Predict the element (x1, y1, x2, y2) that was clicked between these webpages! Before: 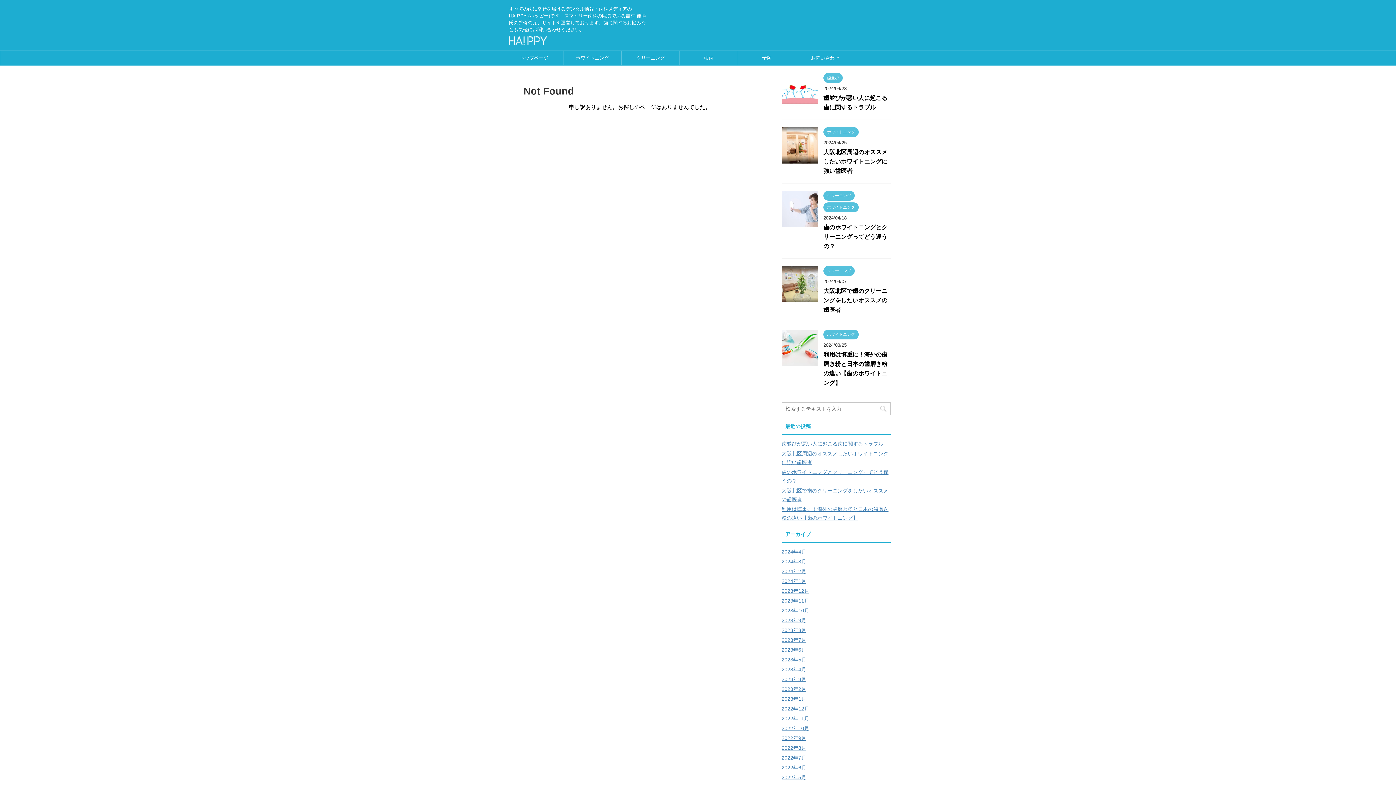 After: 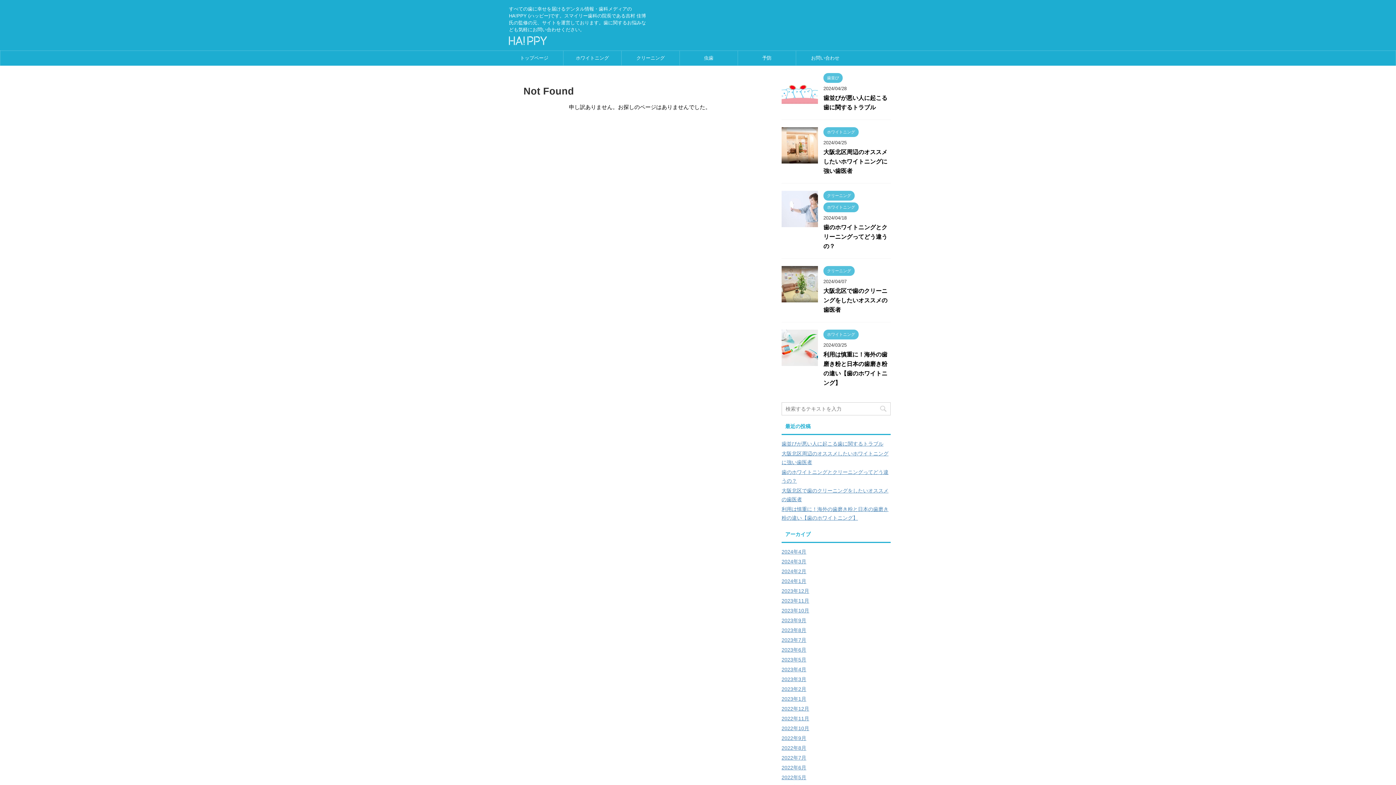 Action: bbox: (781, 608, 809, 613) label: 2023年10月